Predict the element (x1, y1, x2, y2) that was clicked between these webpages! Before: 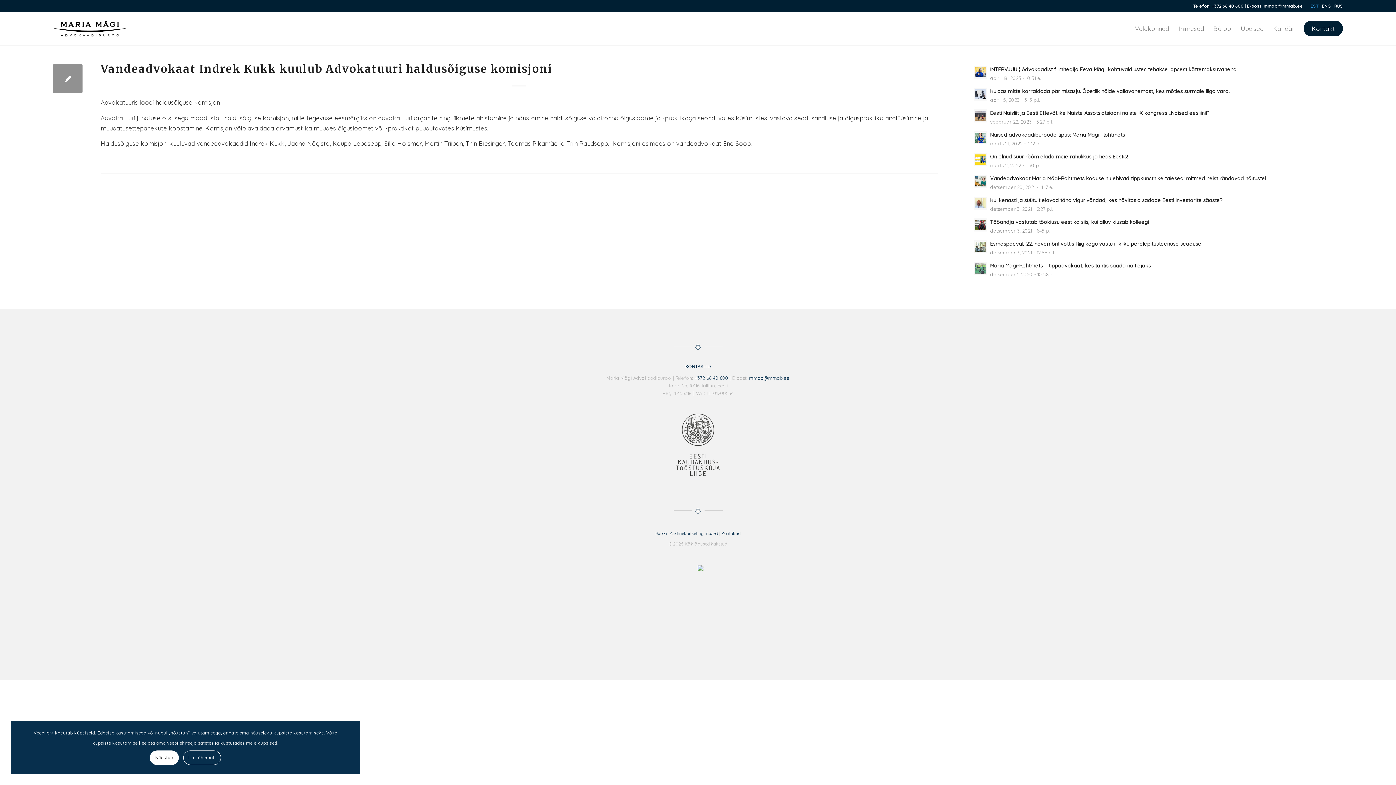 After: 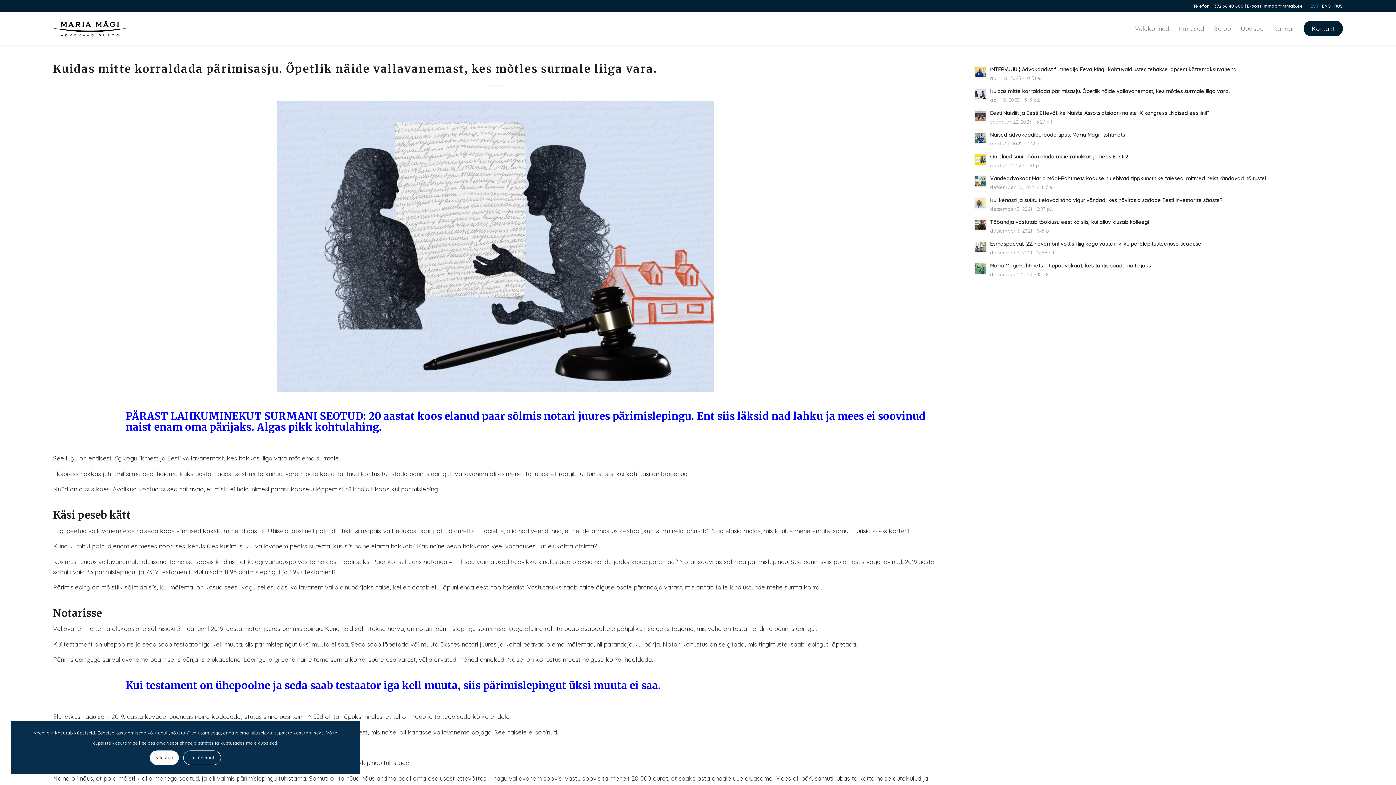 Action: bbox: (974, 86, 1343, 104) label: Kuidas mitte korraldada pärimisasju. Õpetlik näide vallavanemast, kes mõtles surmale liiga vara.
aprill 5, 2023 - 3:15 p.l.